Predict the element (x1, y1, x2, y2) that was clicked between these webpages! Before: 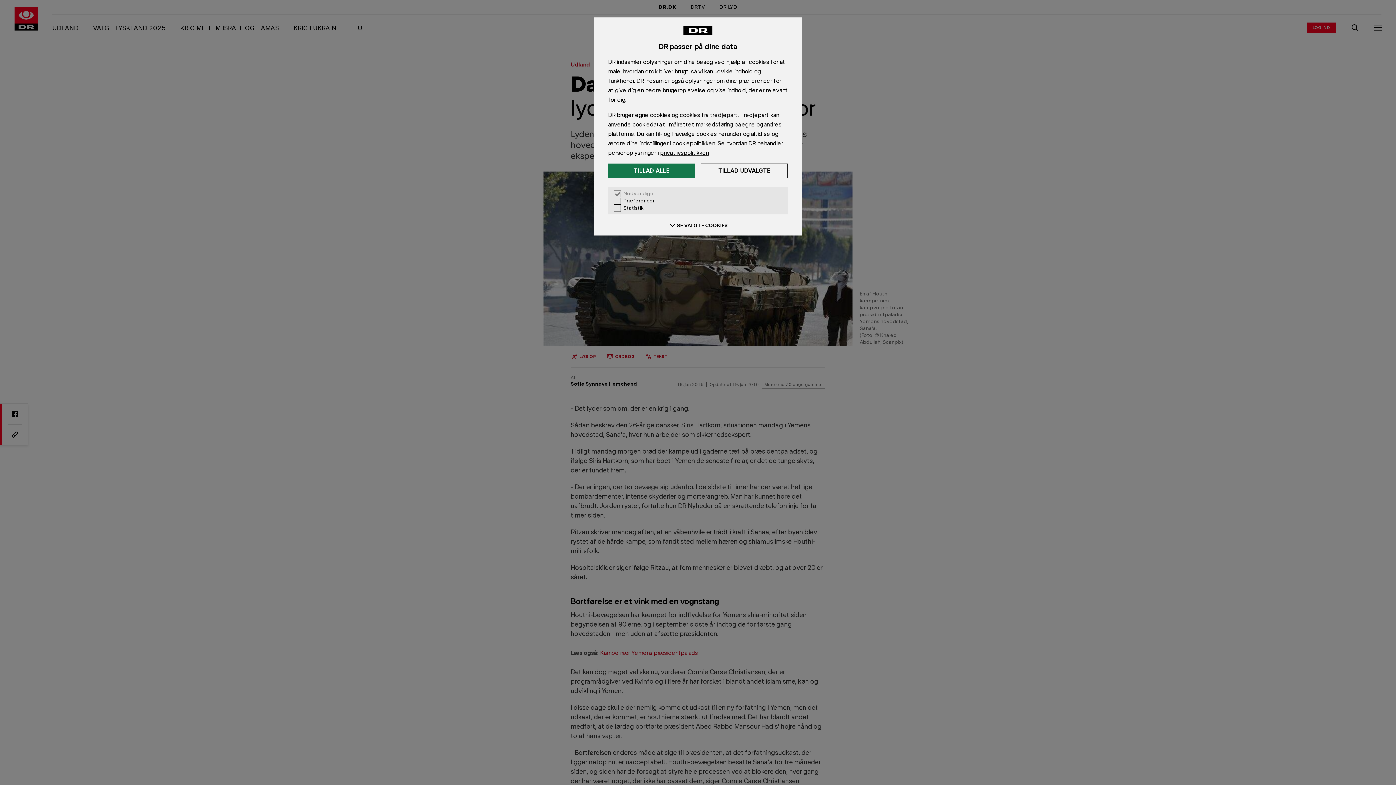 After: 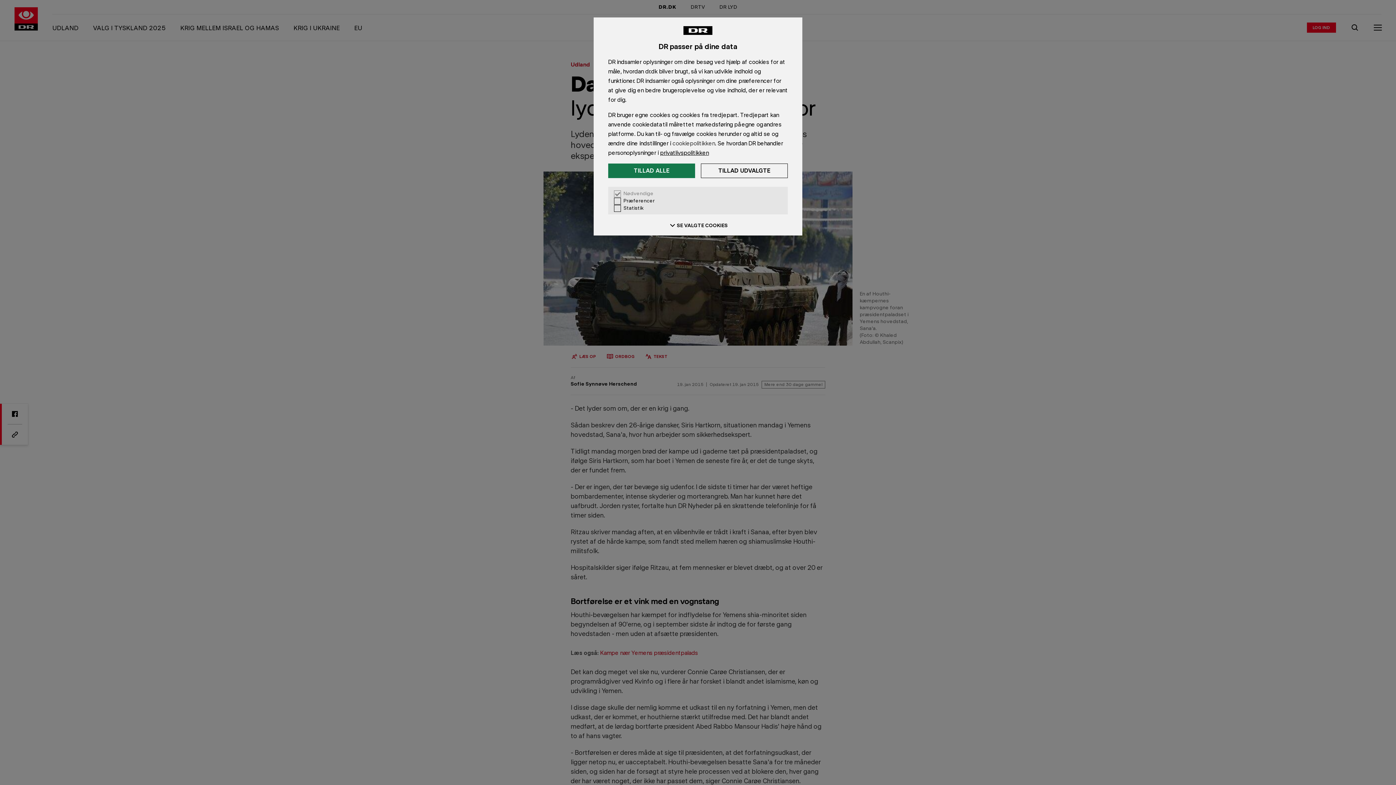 Action: label: cookiepolitikken bbox: (672, 139, 715, 146)